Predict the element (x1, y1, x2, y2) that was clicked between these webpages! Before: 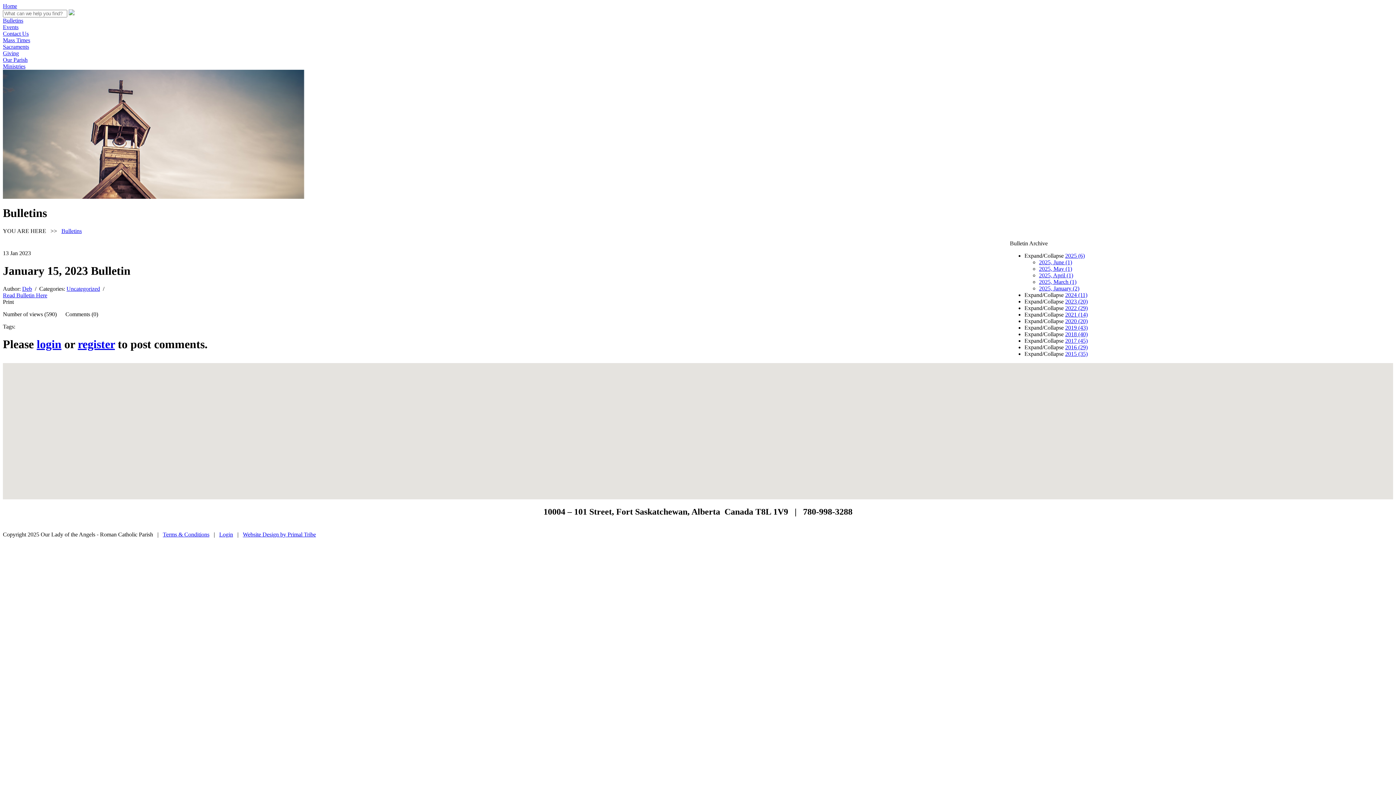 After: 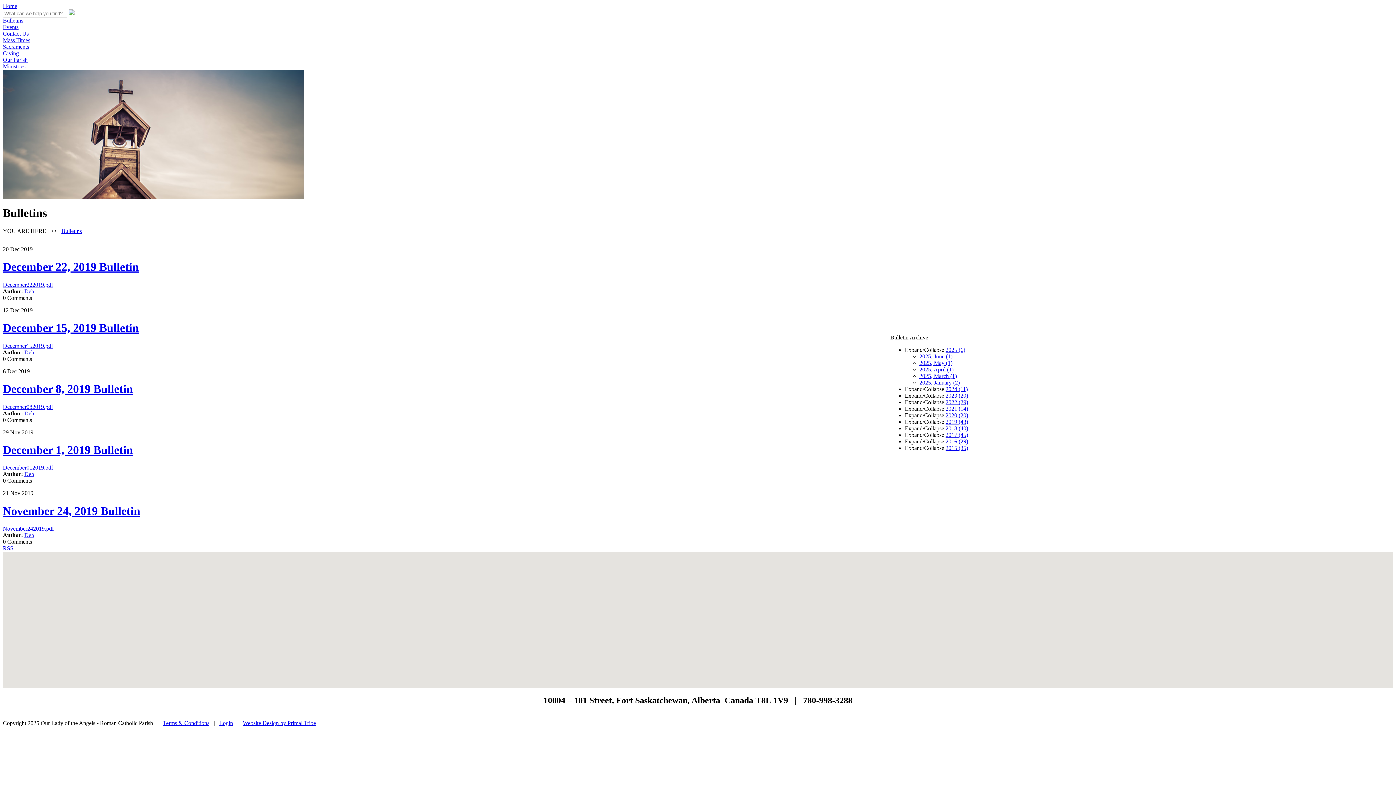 Action: label: 2019 (43) bbox: (1065, 324, 1088, 330)